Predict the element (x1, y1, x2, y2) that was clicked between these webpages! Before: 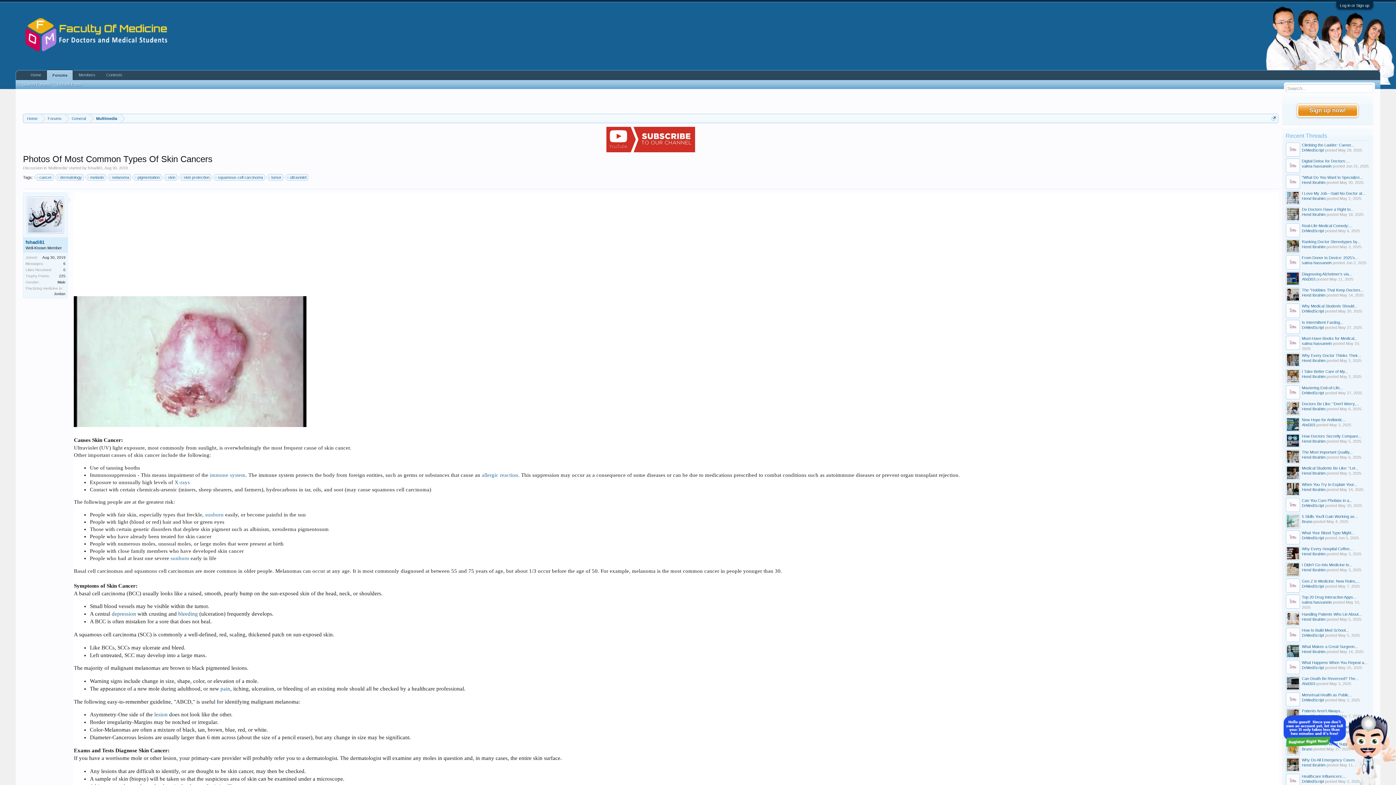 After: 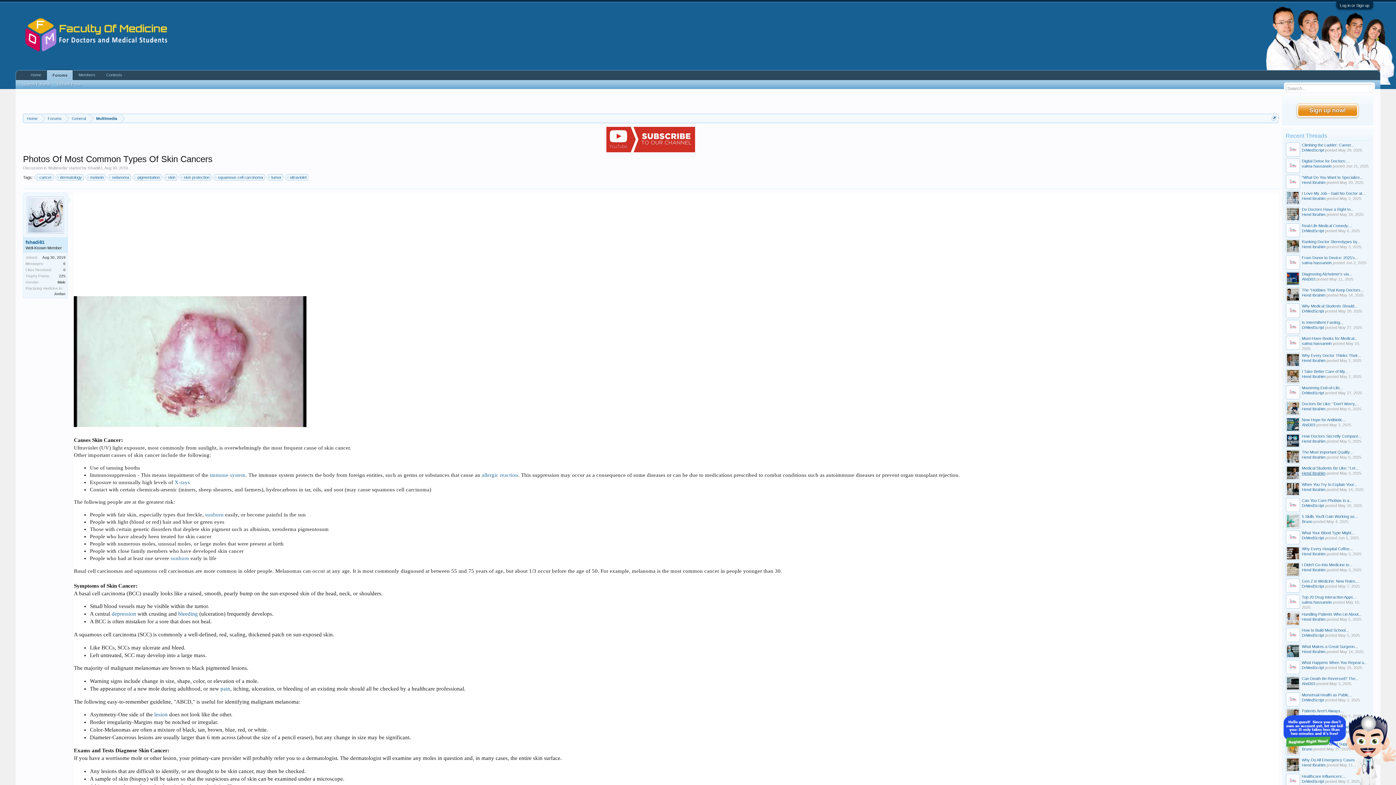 Action: bbox: (1302, 471, 1325, 475) label: Hend Ibrahim